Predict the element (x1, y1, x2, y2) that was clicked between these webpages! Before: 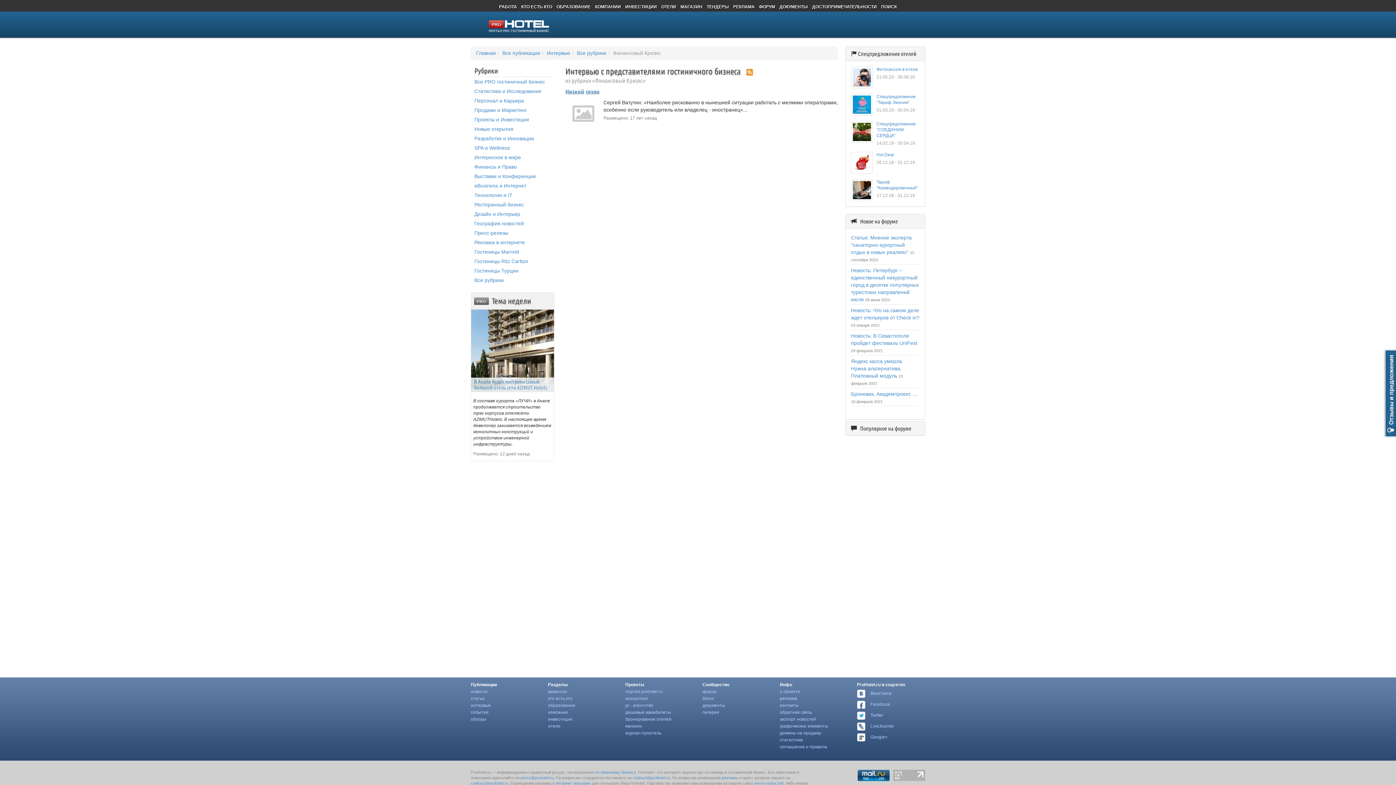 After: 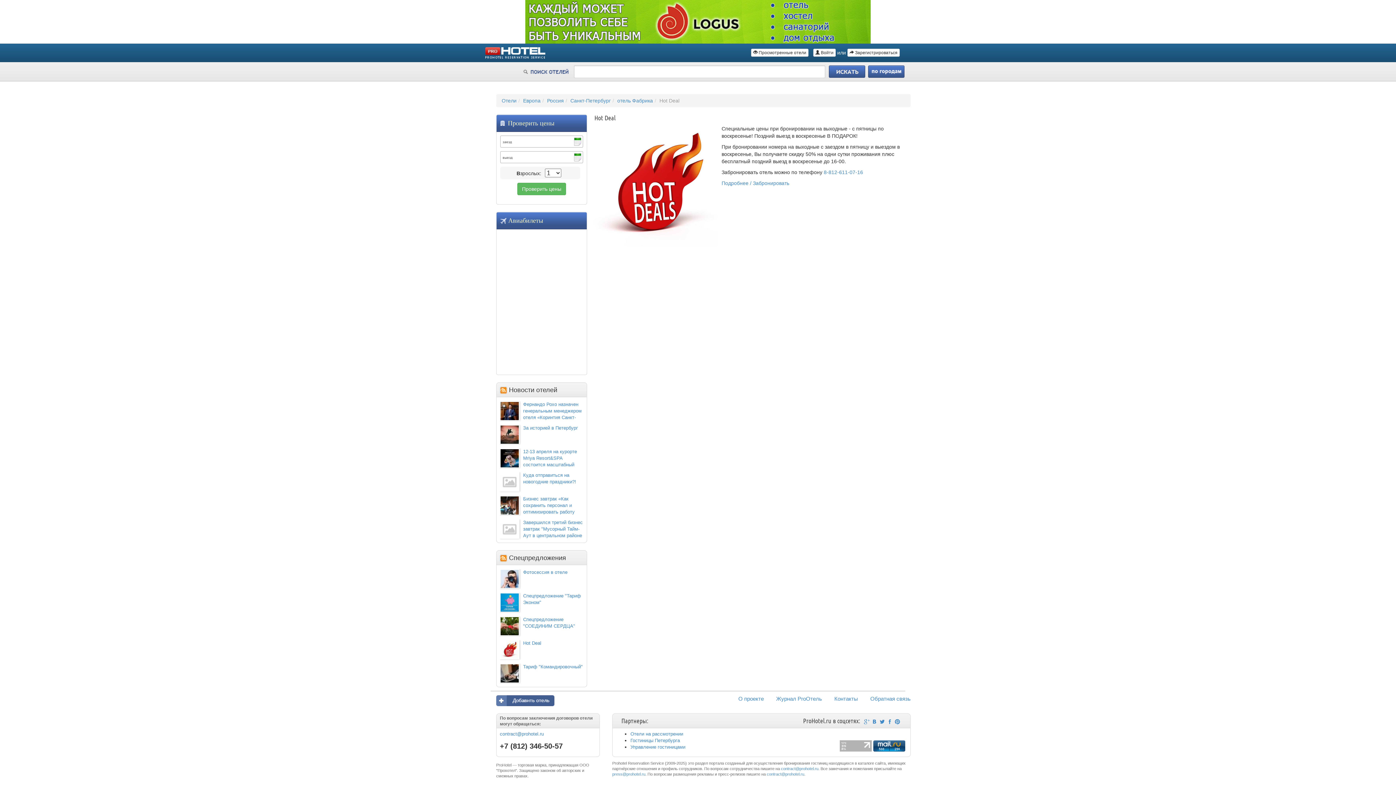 Action: label: Hot Deal bbox: (876, 152, 894, 157)